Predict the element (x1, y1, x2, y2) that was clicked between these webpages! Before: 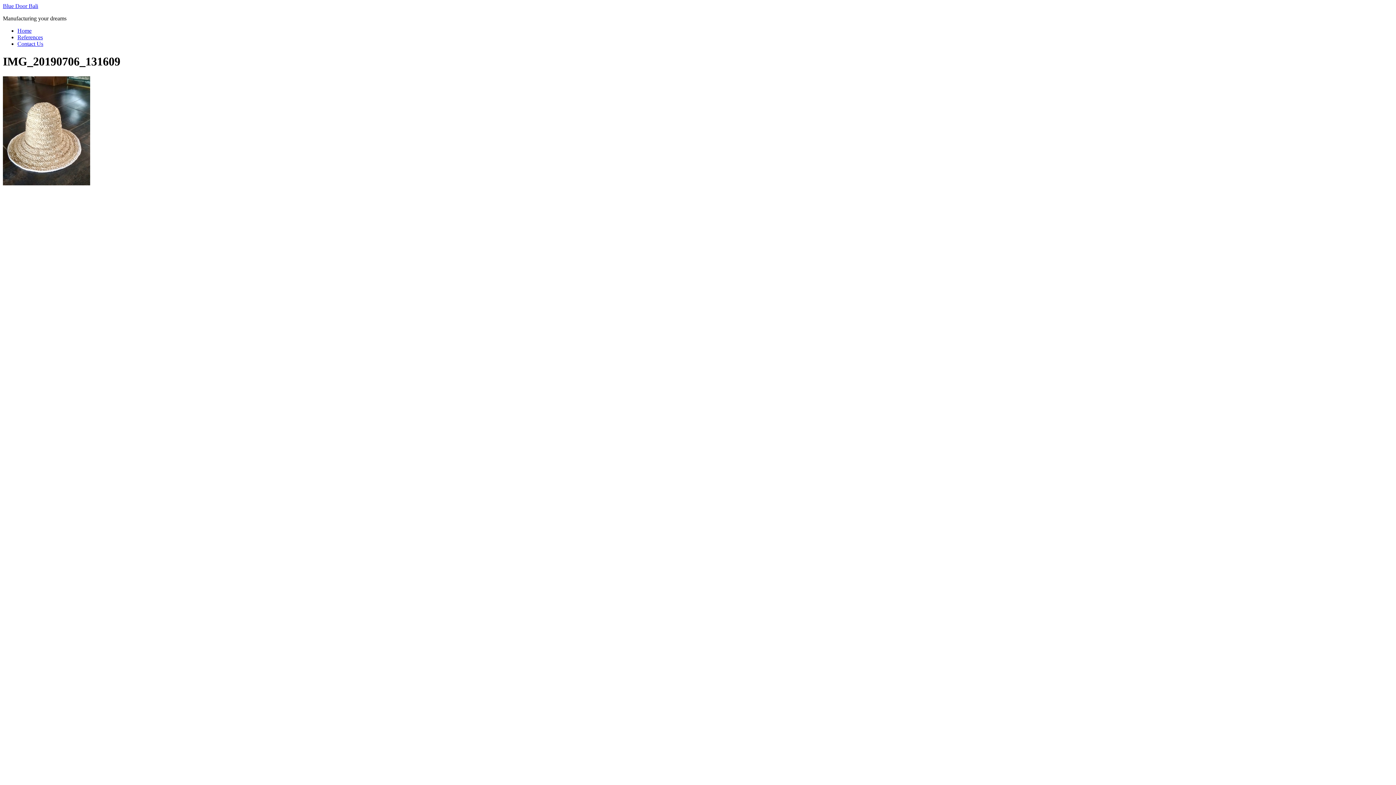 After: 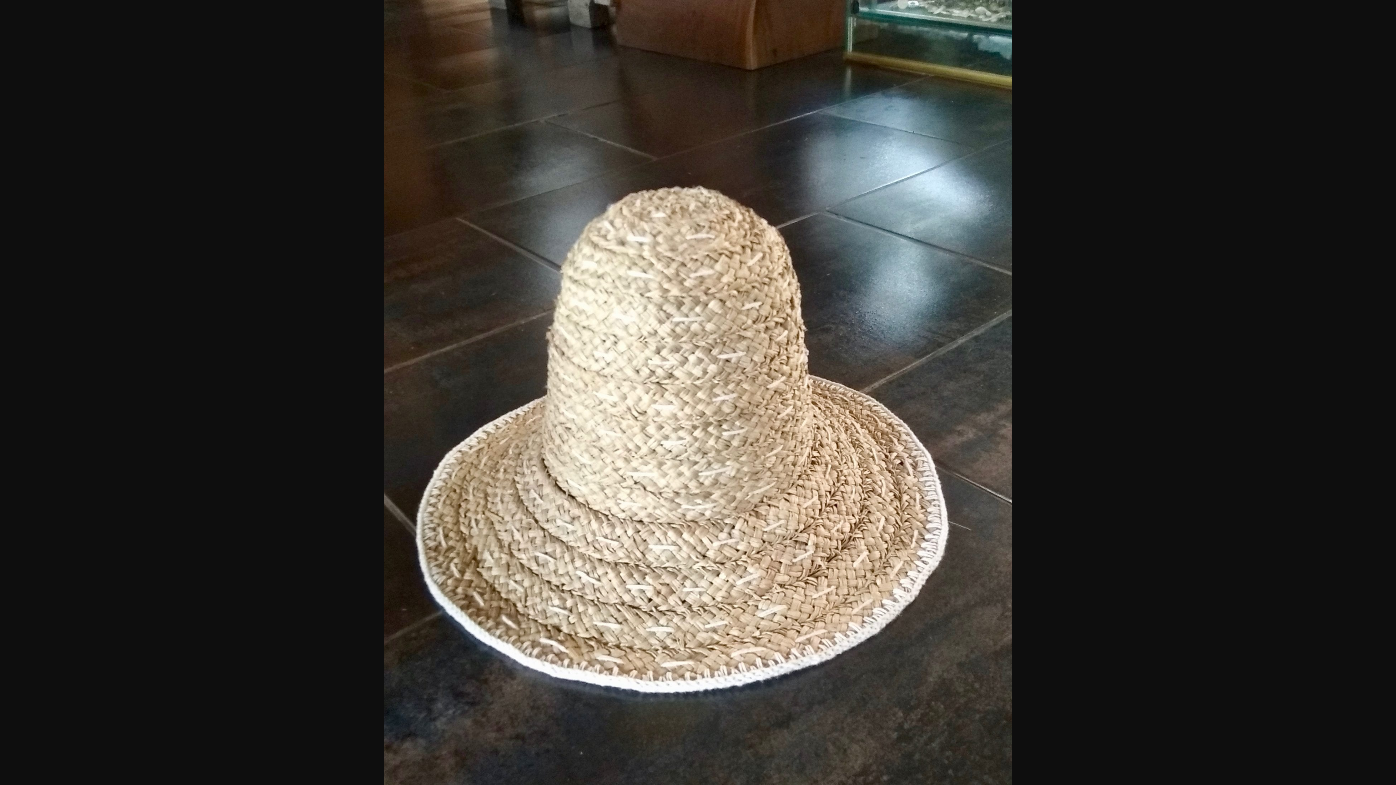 Action: bbox: (2, 180, 90, 186)